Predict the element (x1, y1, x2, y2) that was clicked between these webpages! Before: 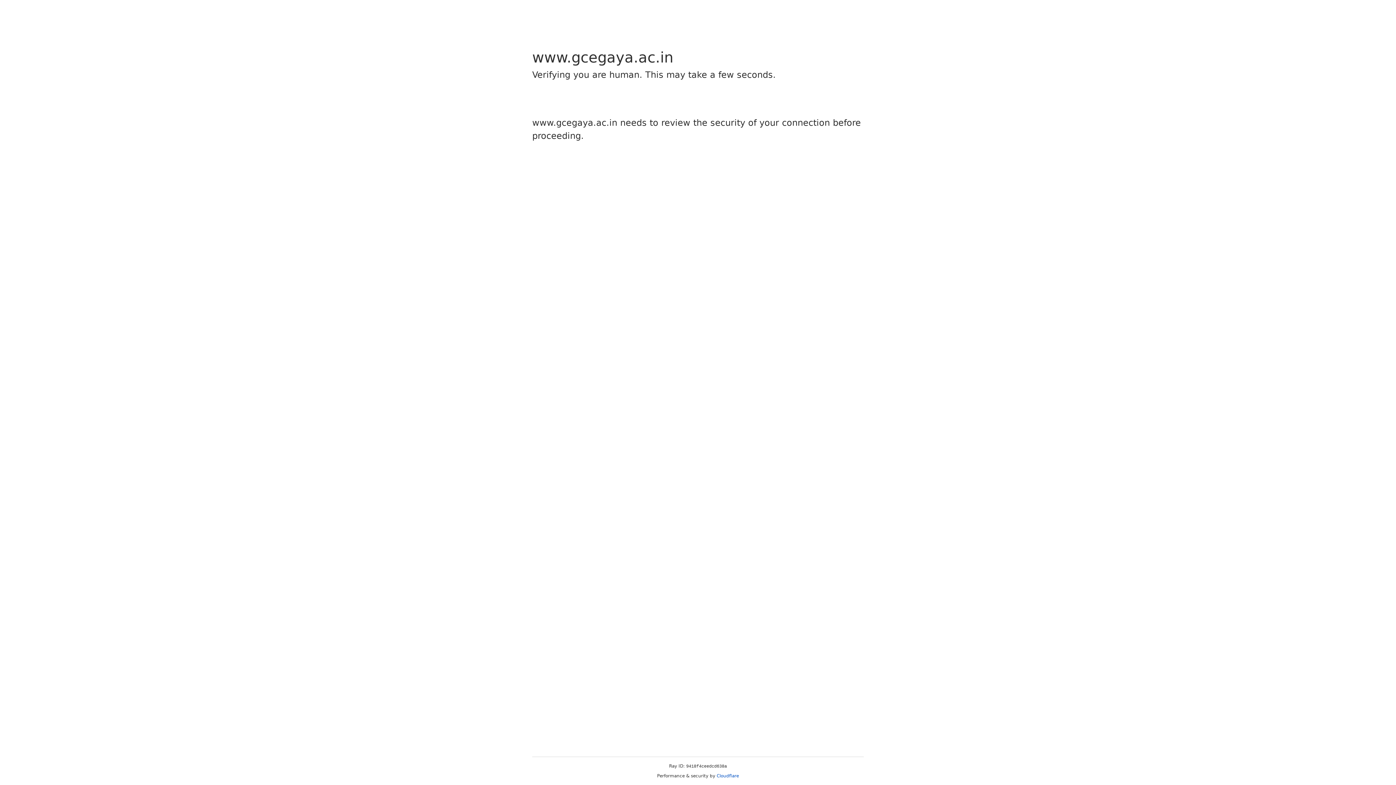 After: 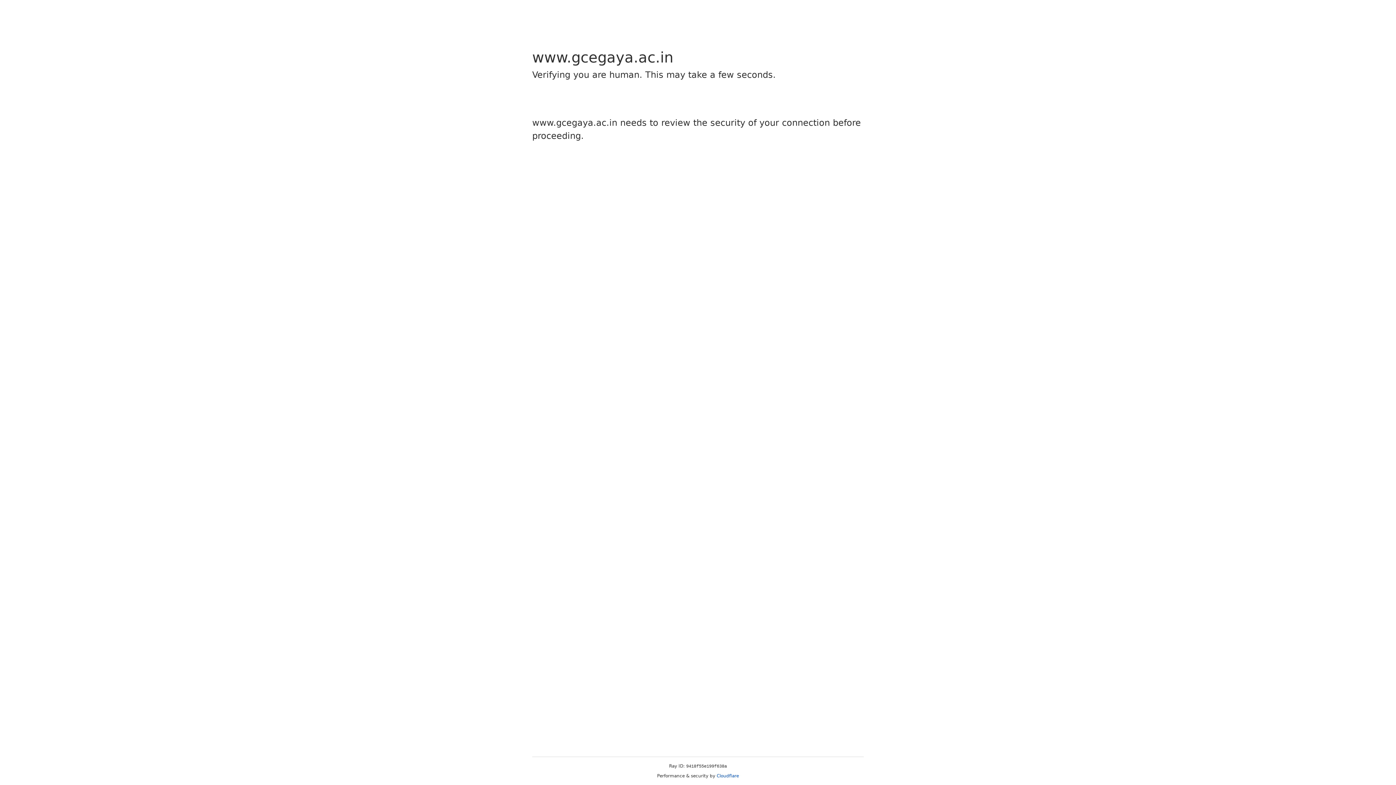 Action: label: Cloudflare bbox: (716, 773, 739, 778)